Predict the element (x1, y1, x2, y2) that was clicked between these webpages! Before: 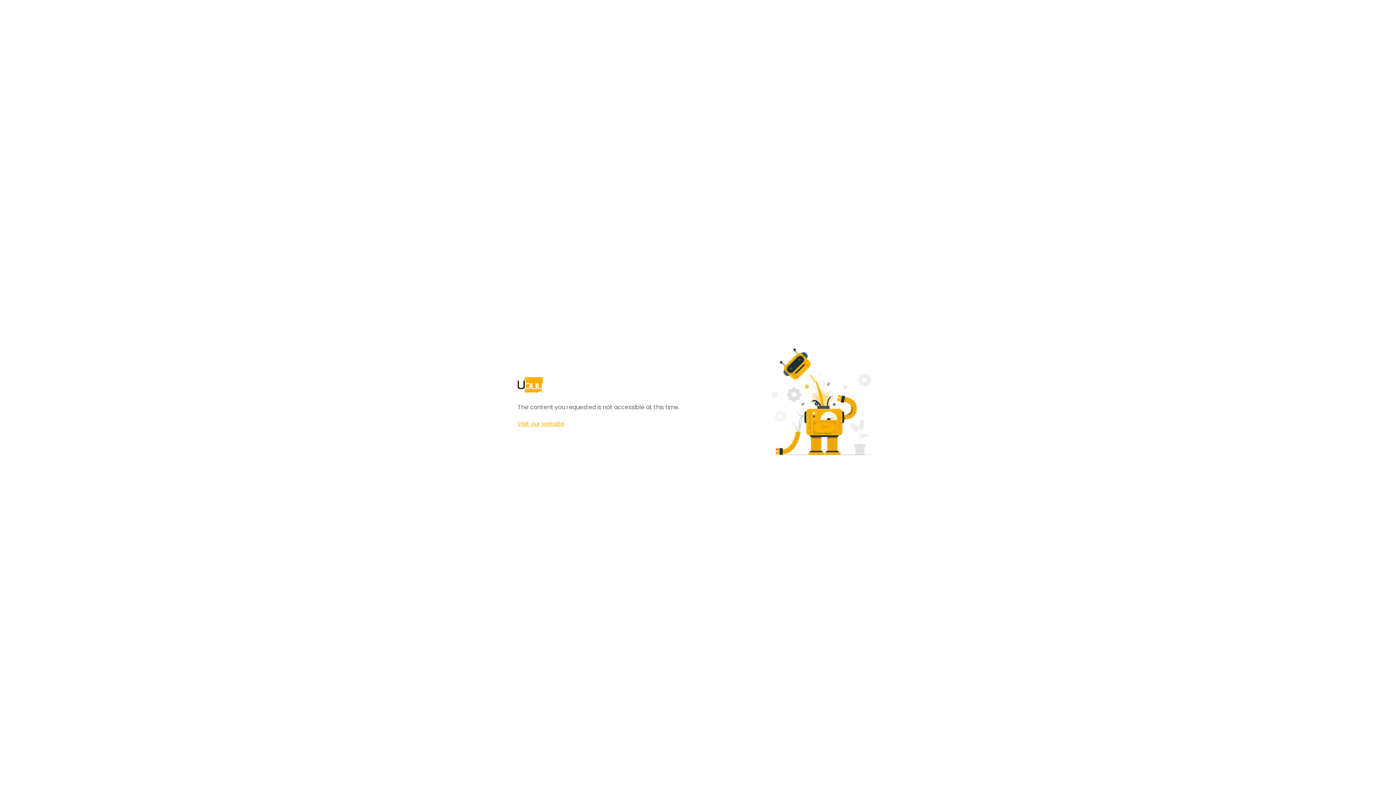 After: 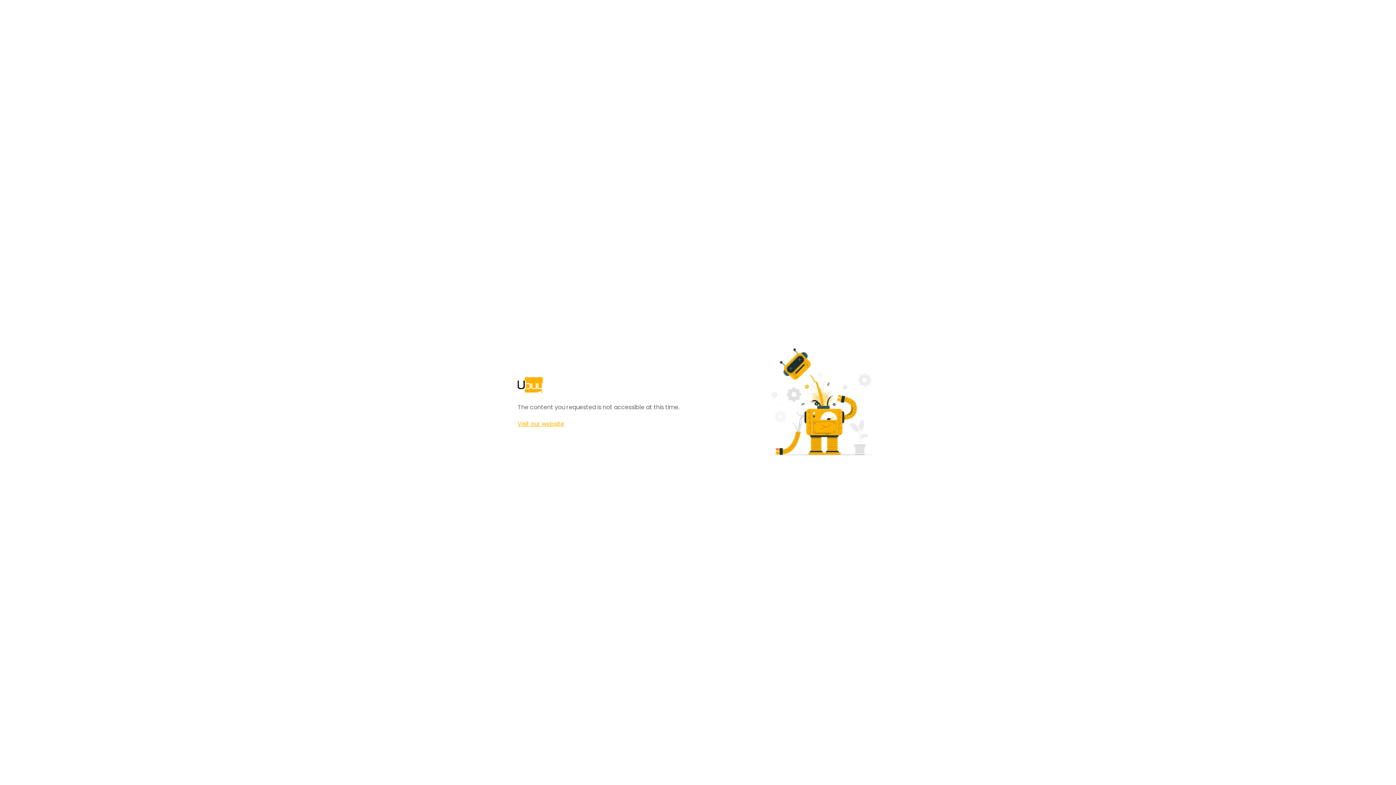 Action: bbox: (517, 420, 564, 428) label: Visit our website